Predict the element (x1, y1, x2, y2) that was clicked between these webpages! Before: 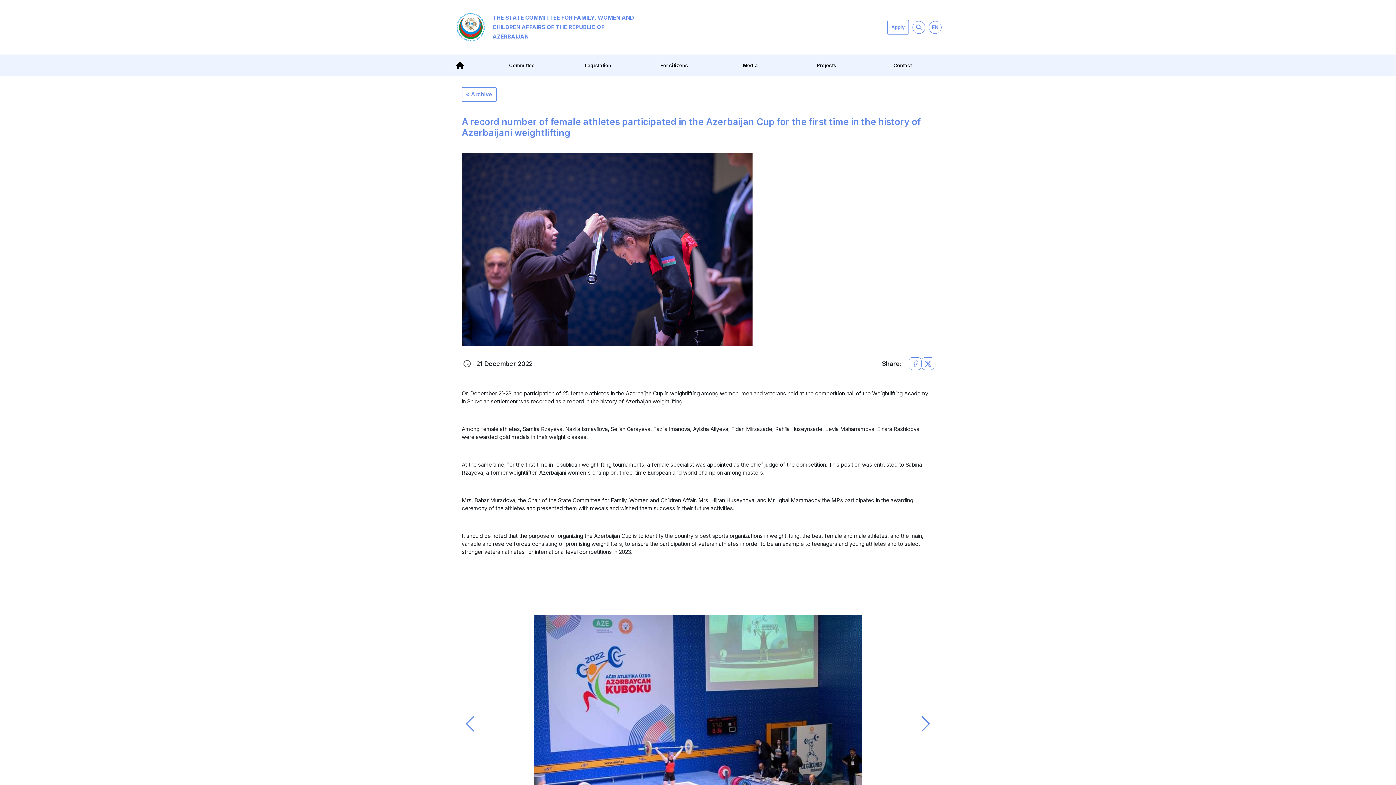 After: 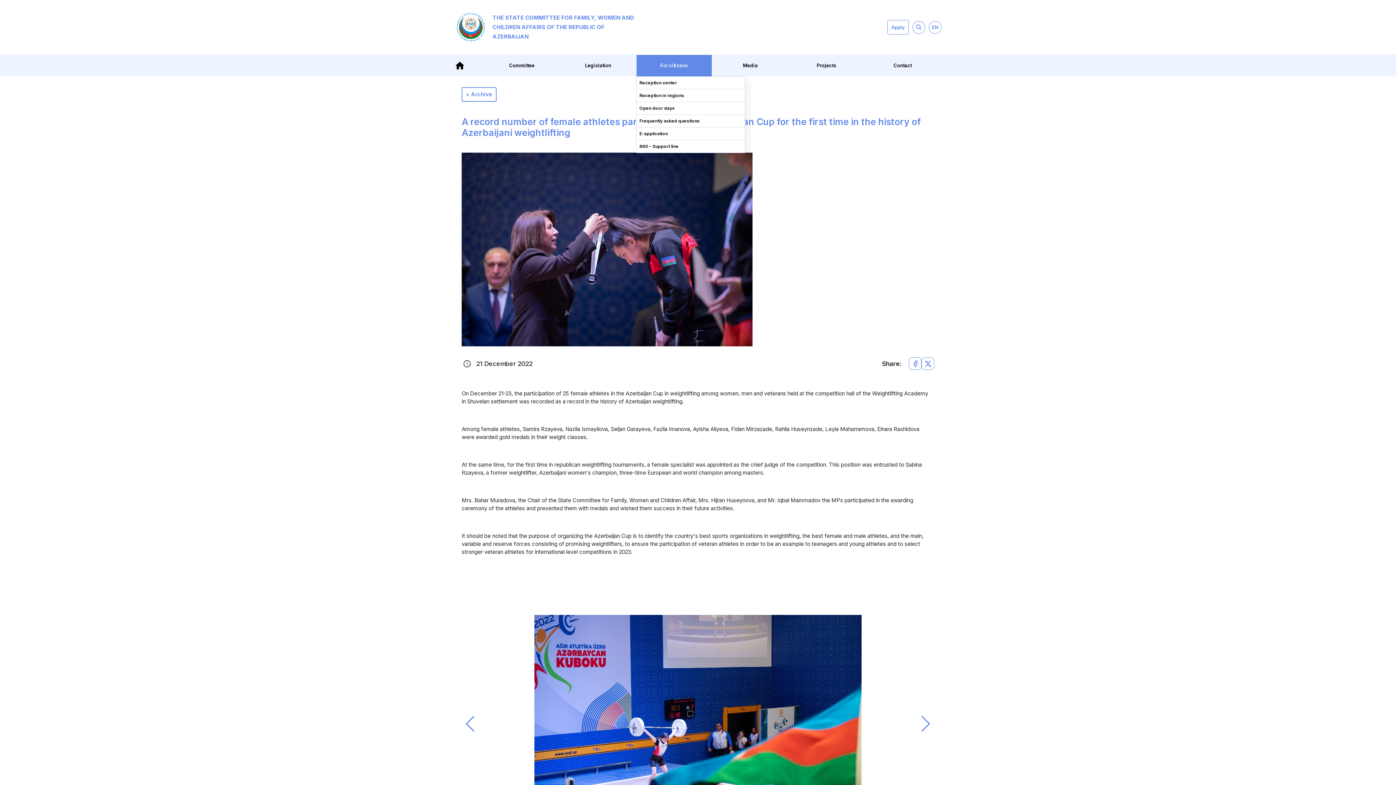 Action: label: For citizens bbox: (636, 54, 712, 76)